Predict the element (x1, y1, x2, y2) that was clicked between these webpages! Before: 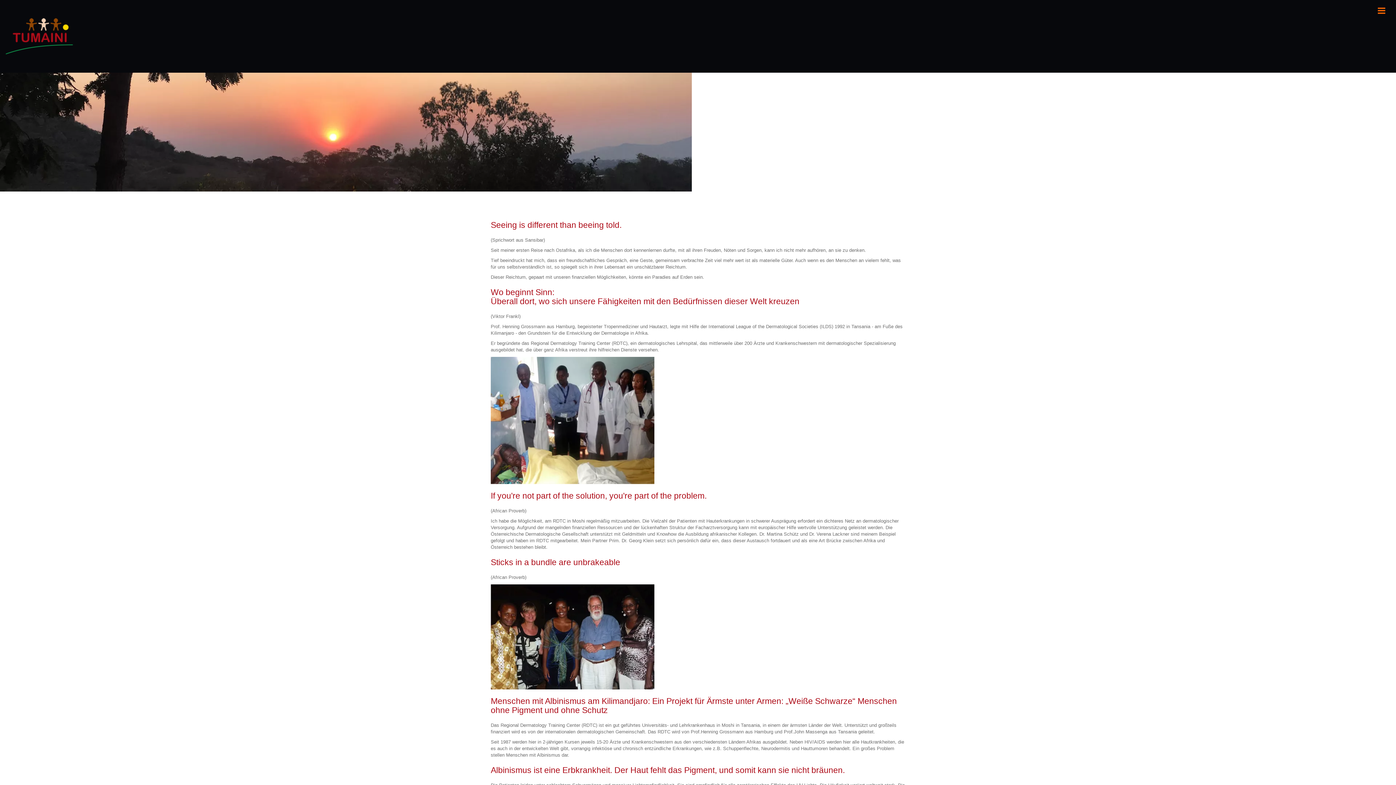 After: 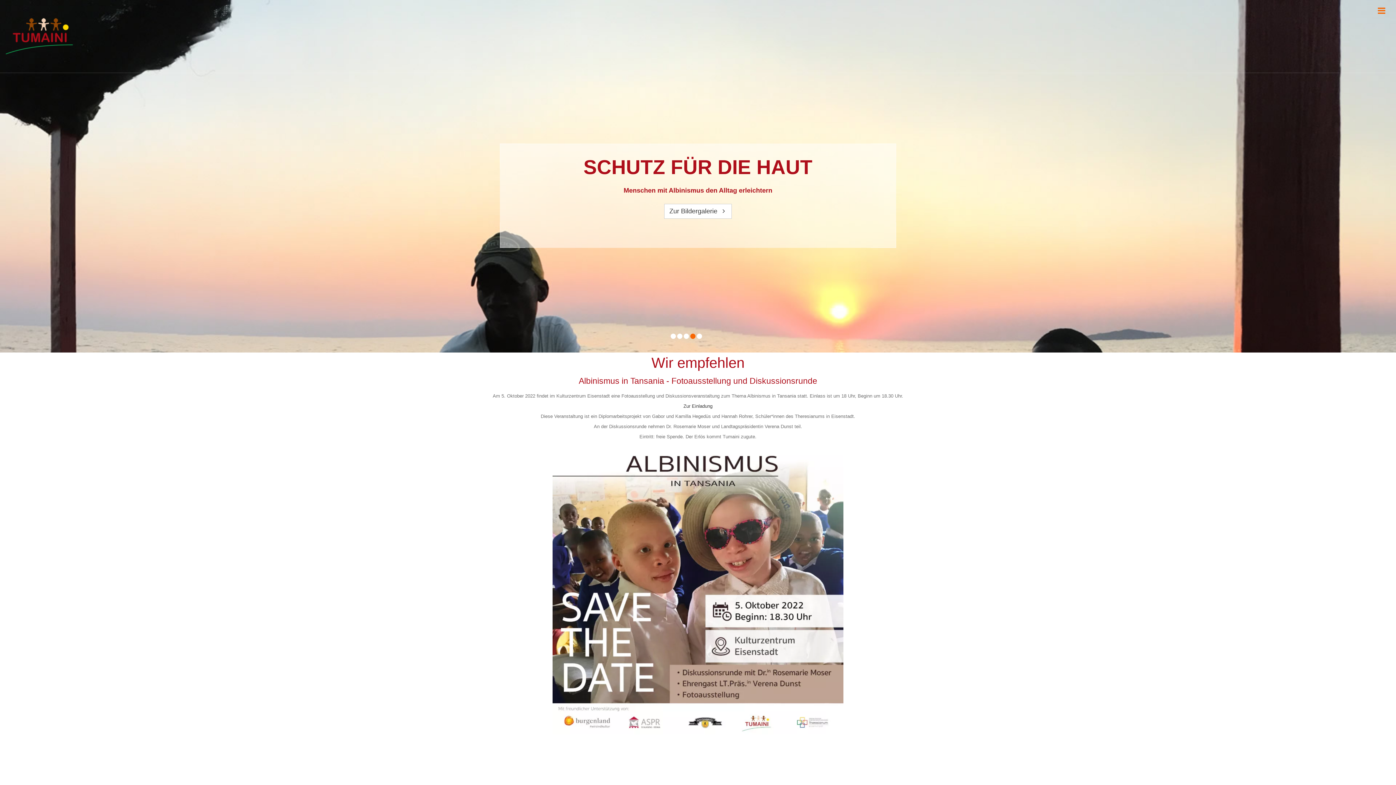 Action: bbox: (5, 18, 459, 54)